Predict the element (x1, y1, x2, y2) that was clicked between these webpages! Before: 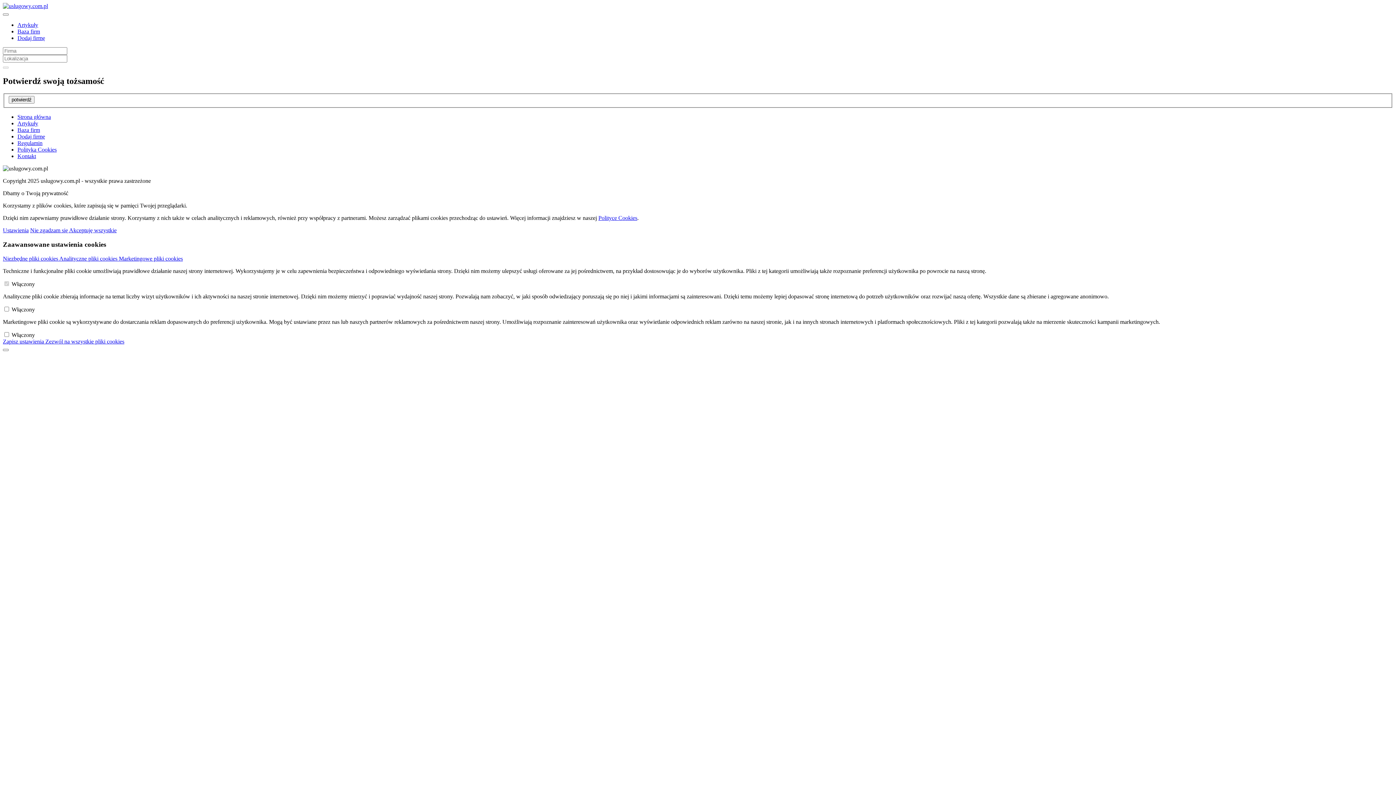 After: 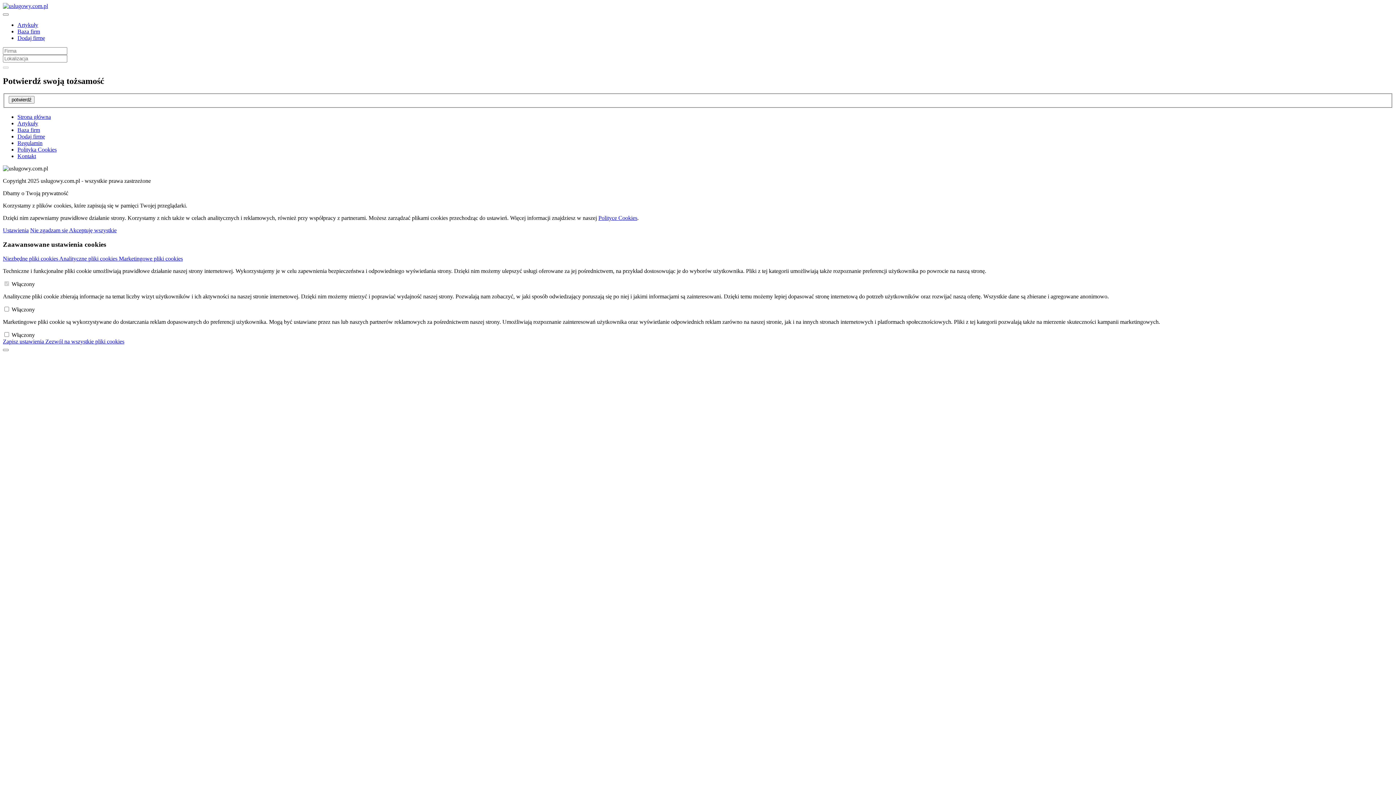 Action: bbox: (598, 215, 637, 221) label: Polityce Cookies